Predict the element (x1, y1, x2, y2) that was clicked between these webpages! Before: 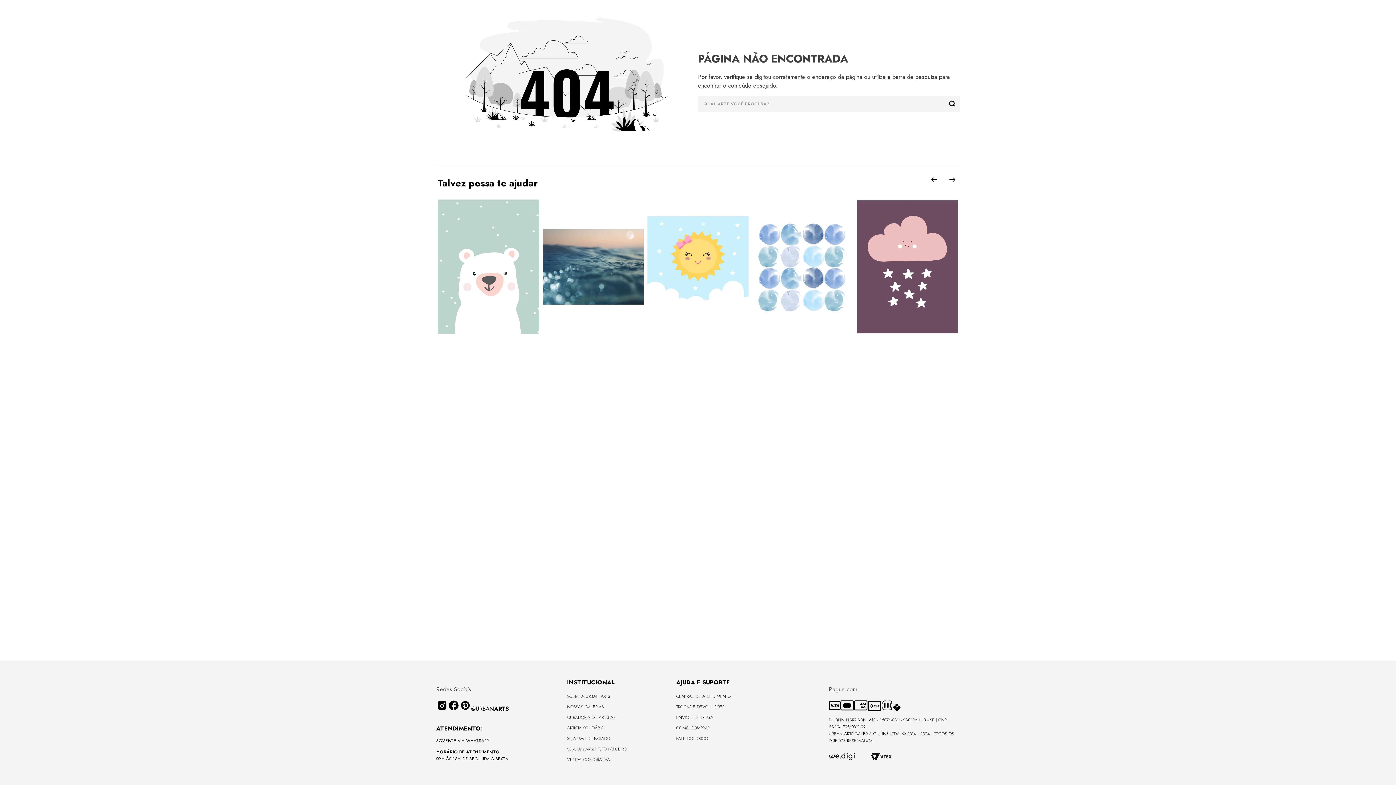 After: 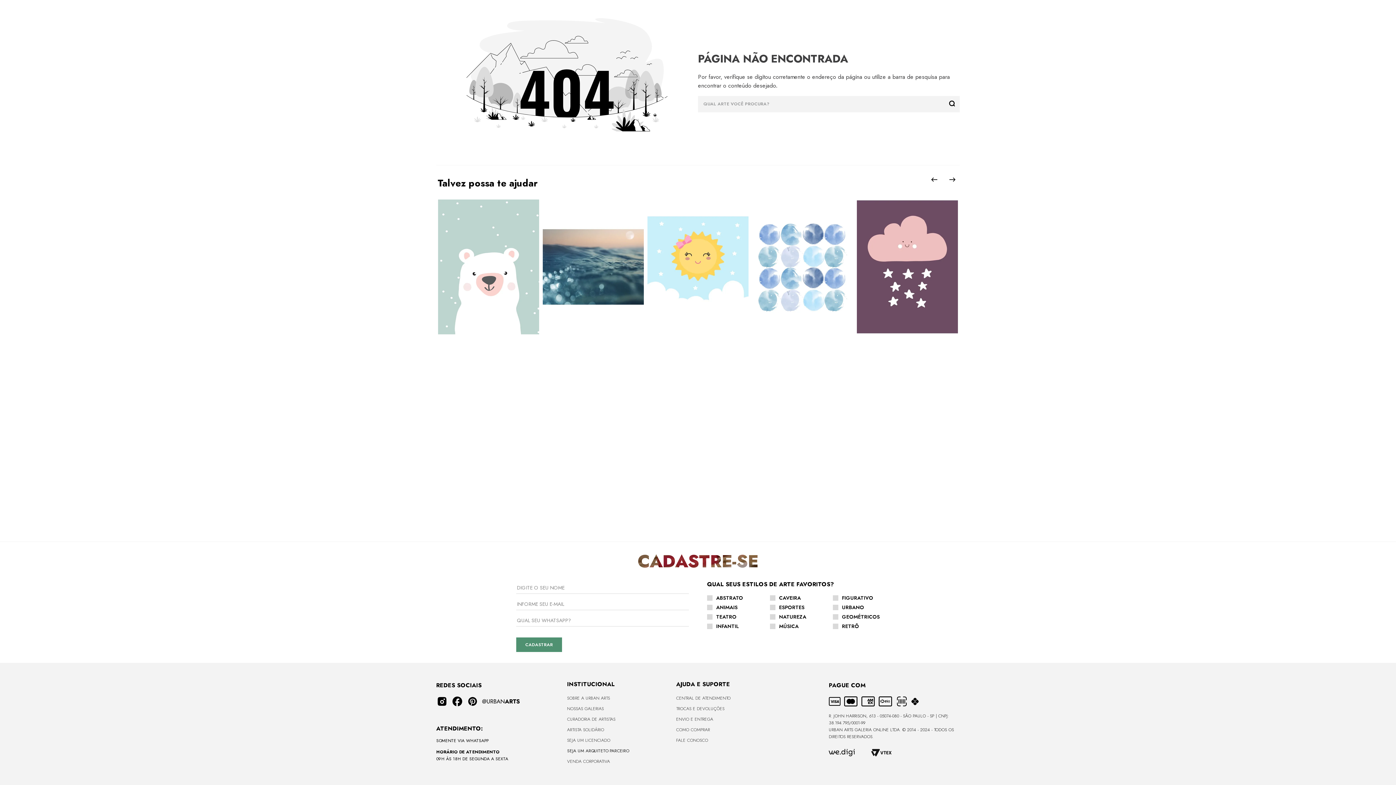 Action: bbox: (567, 744, 676, 754) label: SEJA UM ARQUITETO PARCEIRO